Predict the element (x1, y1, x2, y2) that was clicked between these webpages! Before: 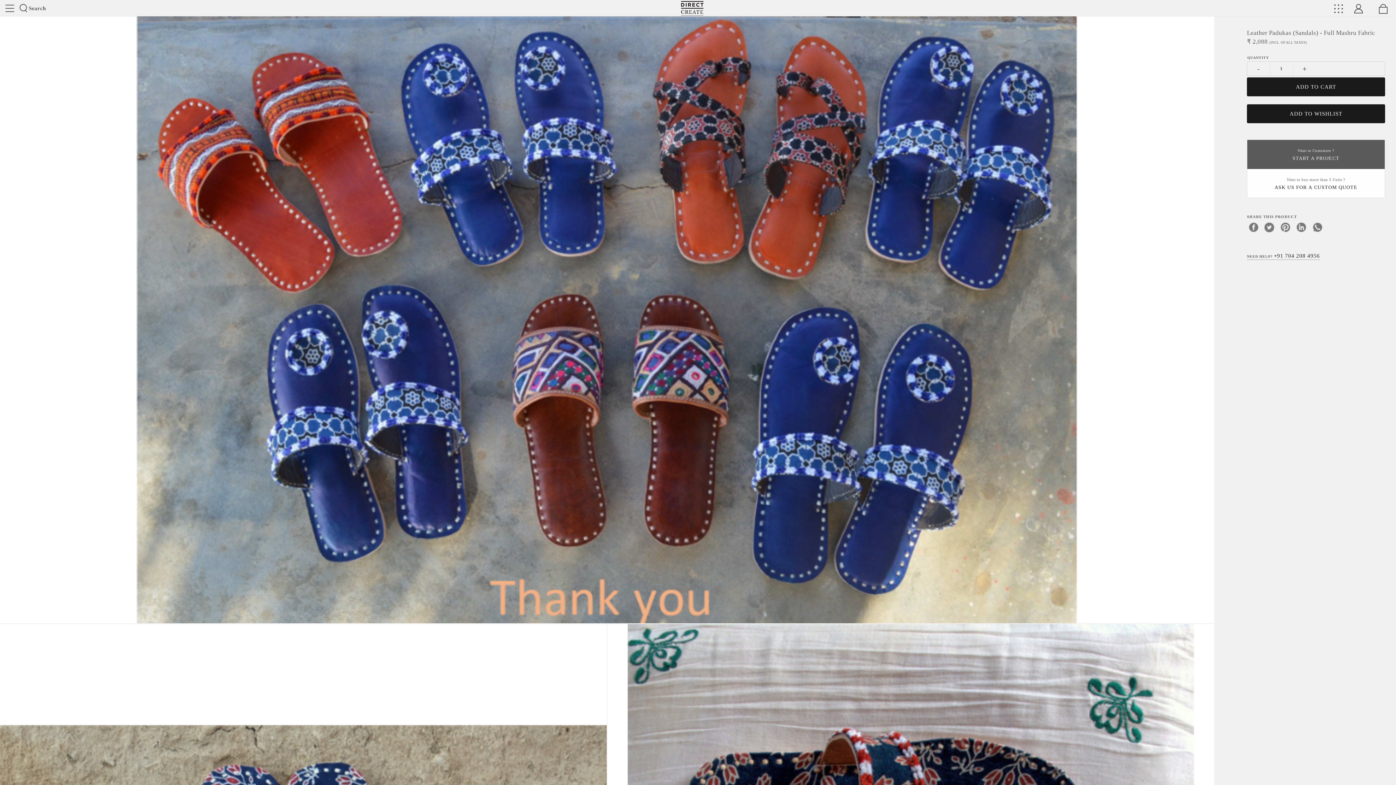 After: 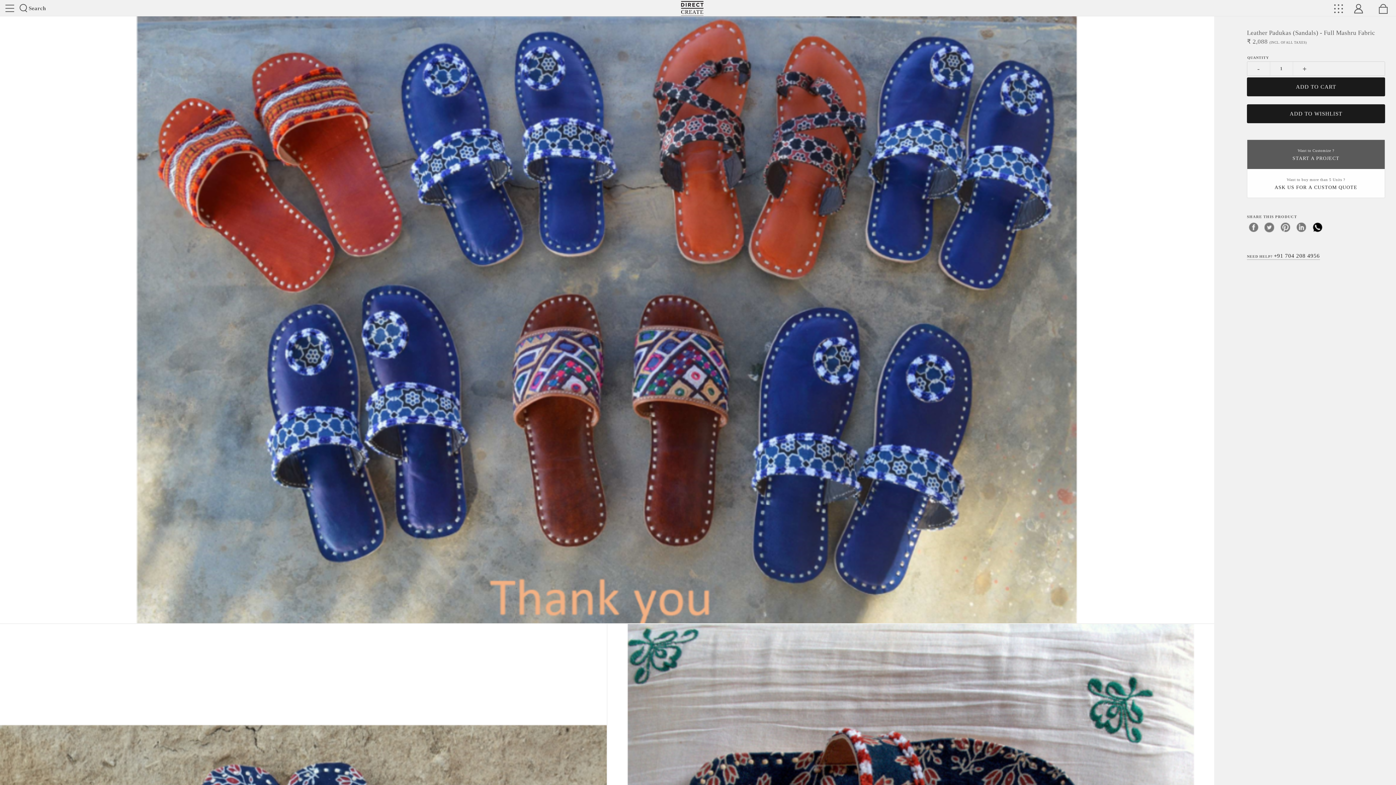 Action: label: whatsapp bbox: (1311, 220, 1324, 233)